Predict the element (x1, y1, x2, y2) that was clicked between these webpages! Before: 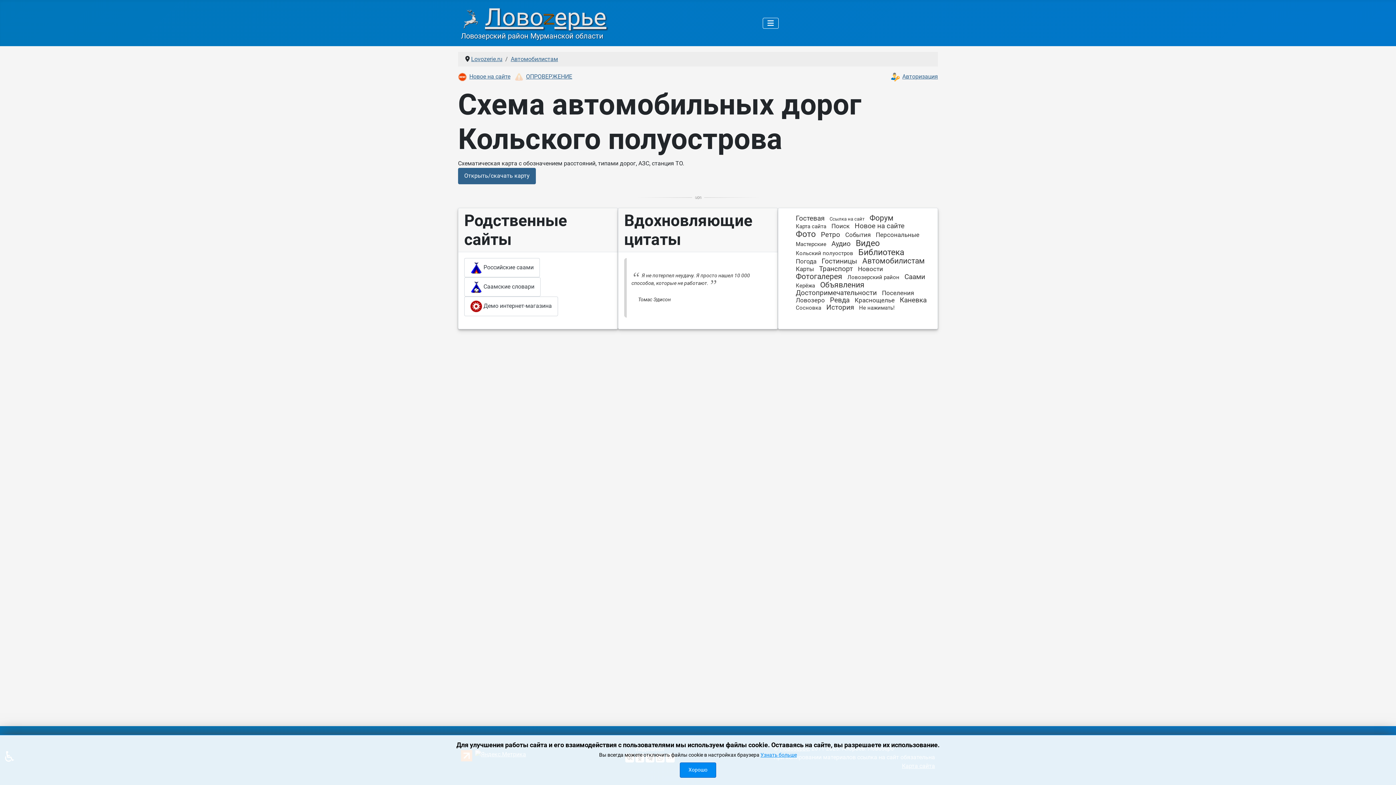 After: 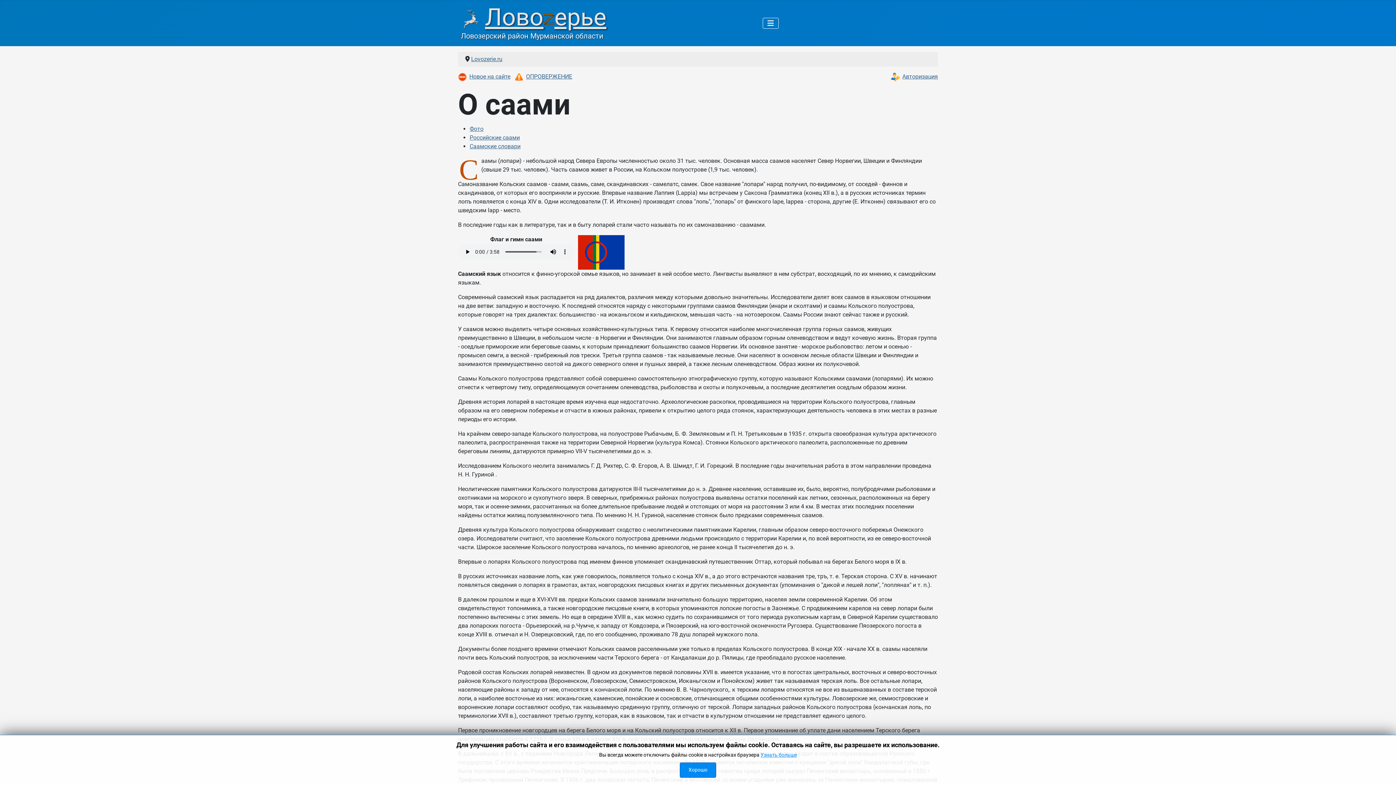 Action: label: Саами bbox: (904, 272, 925, 281)